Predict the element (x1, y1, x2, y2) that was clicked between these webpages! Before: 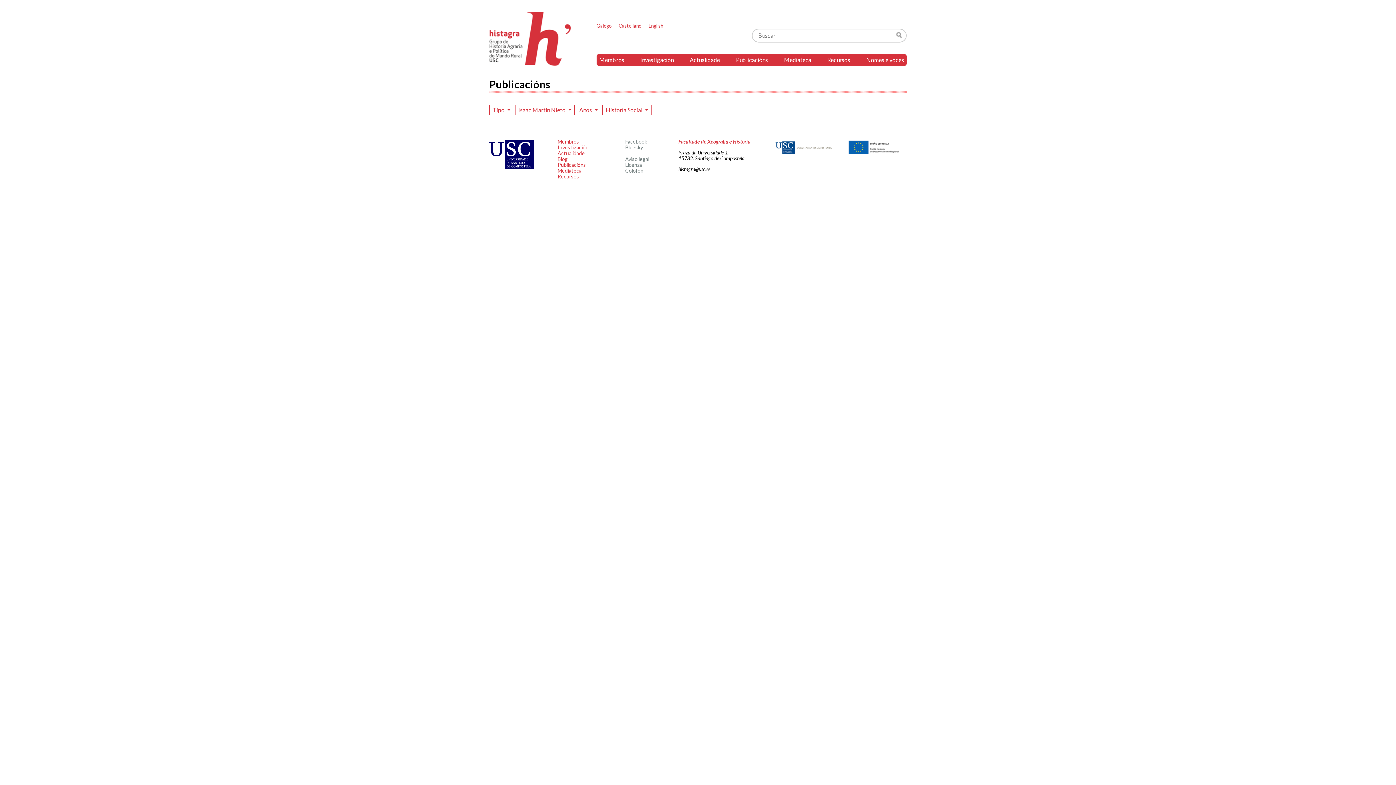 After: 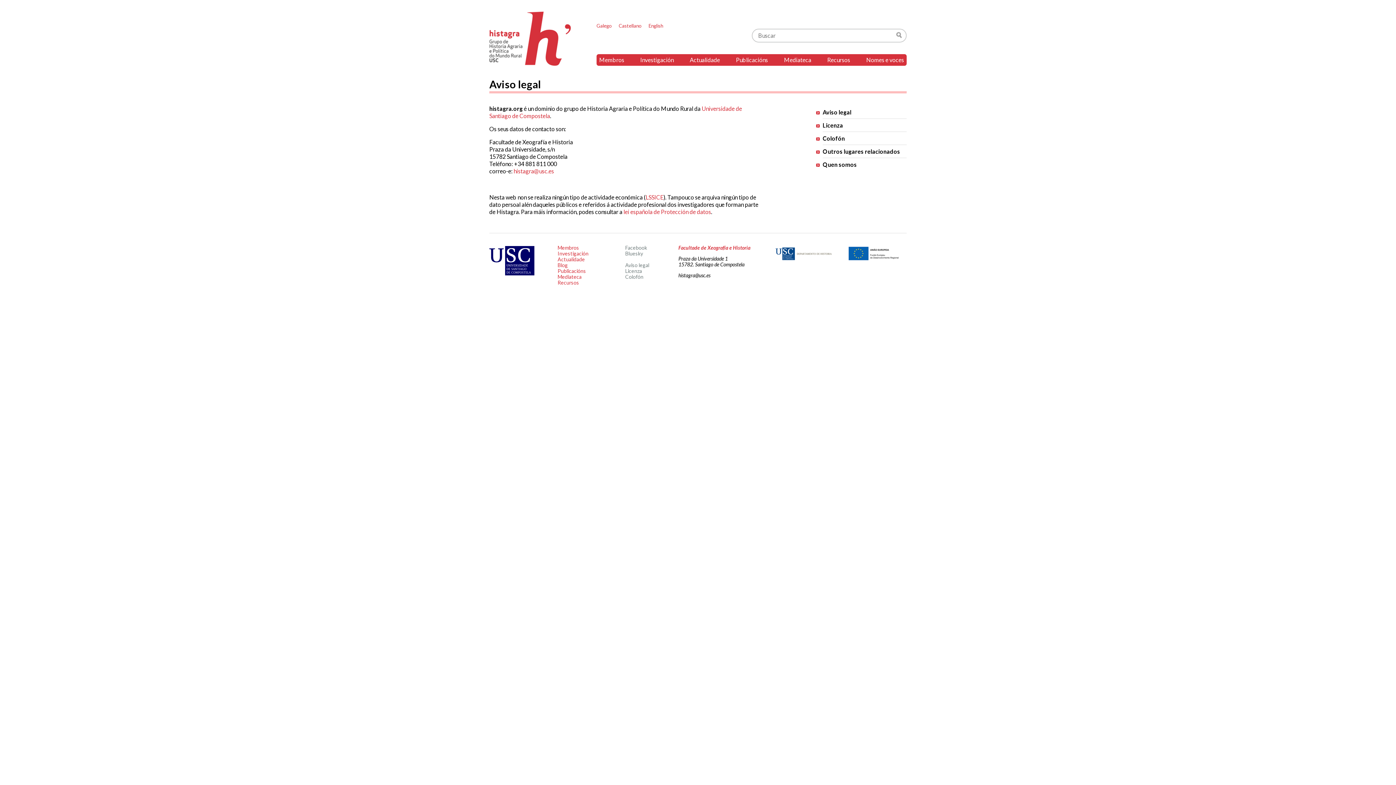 Action: bbox: (625, 156, 649, 162) label: Aviso legal